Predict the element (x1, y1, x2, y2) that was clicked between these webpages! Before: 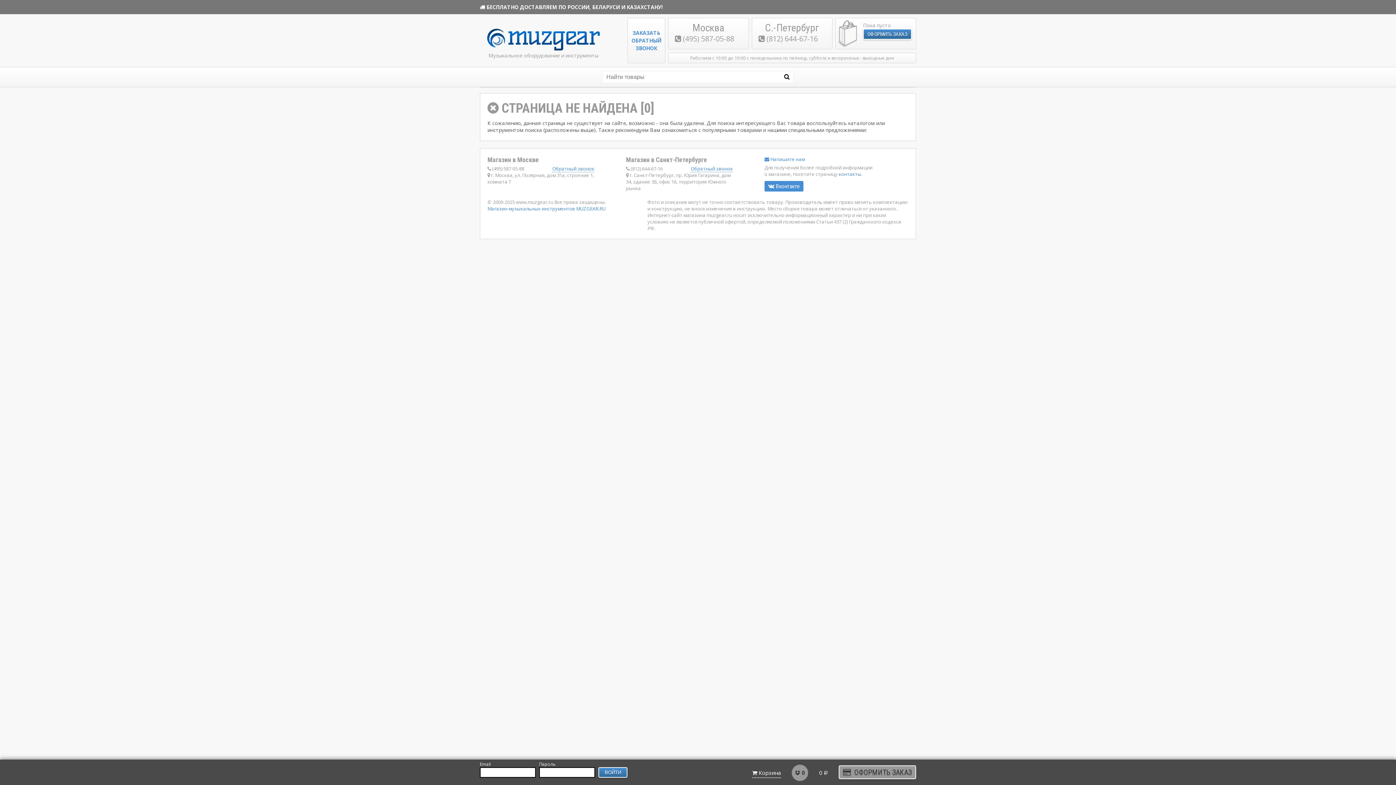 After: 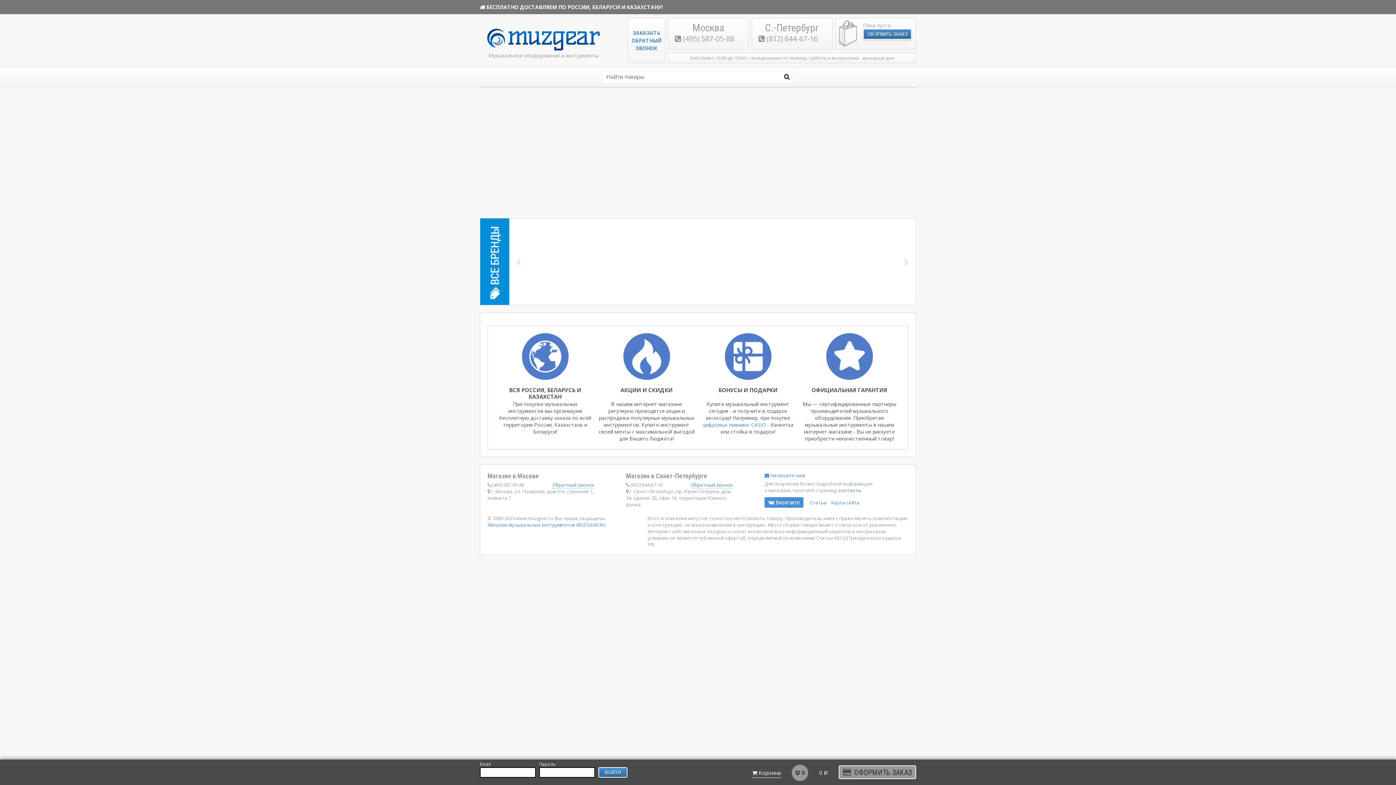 Action: bbox: (487, 45, 599, 52)